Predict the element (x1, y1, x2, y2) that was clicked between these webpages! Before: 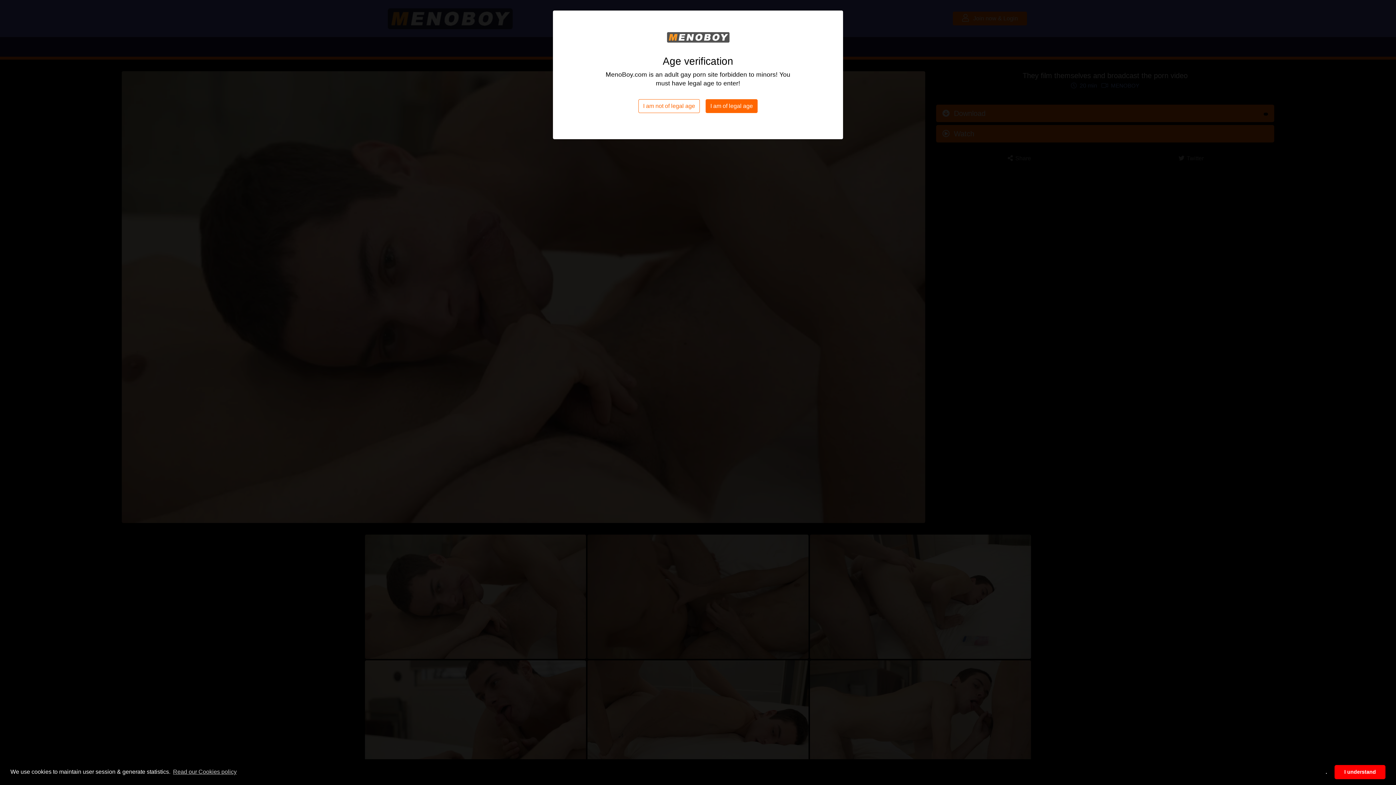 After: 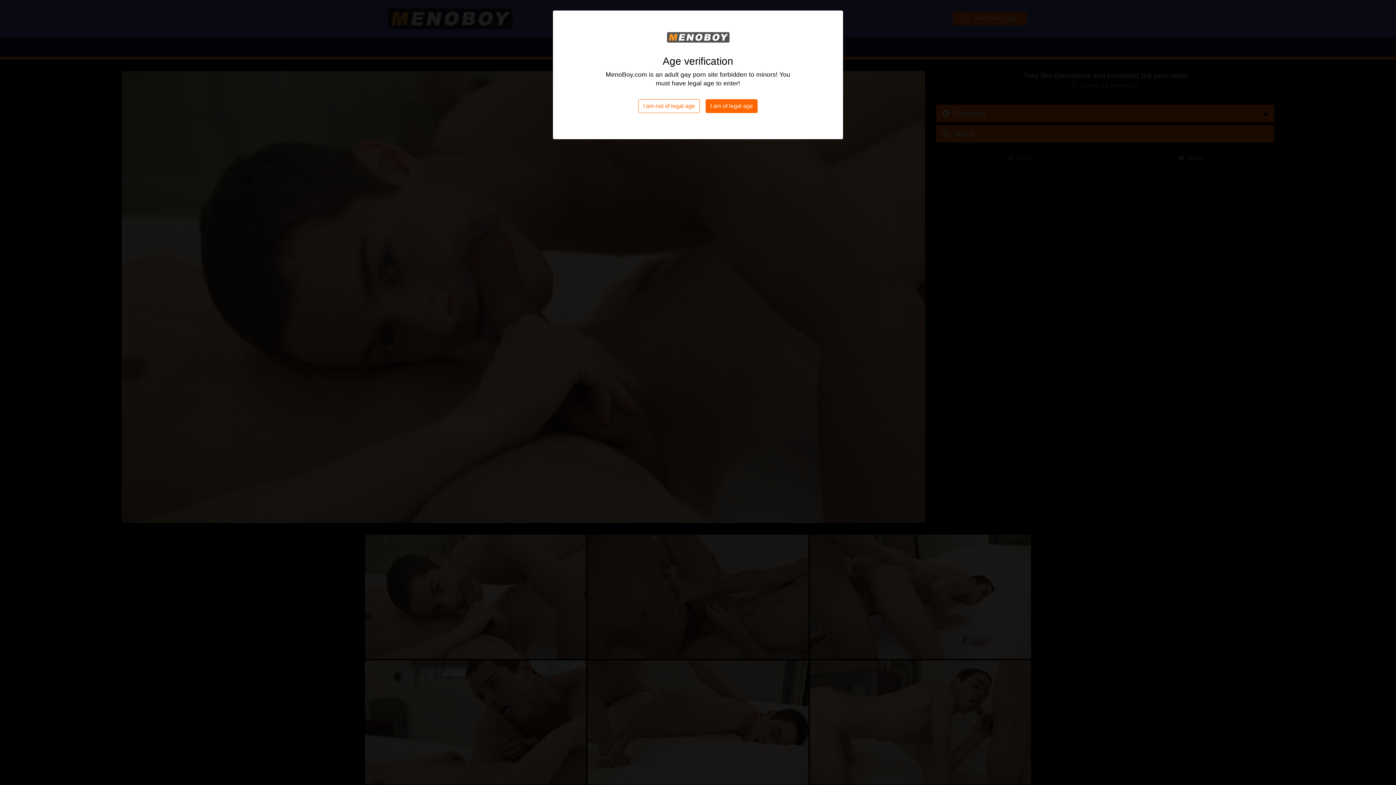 Action: bbox: (1321, 765, 1332, 779) label: deny cookies